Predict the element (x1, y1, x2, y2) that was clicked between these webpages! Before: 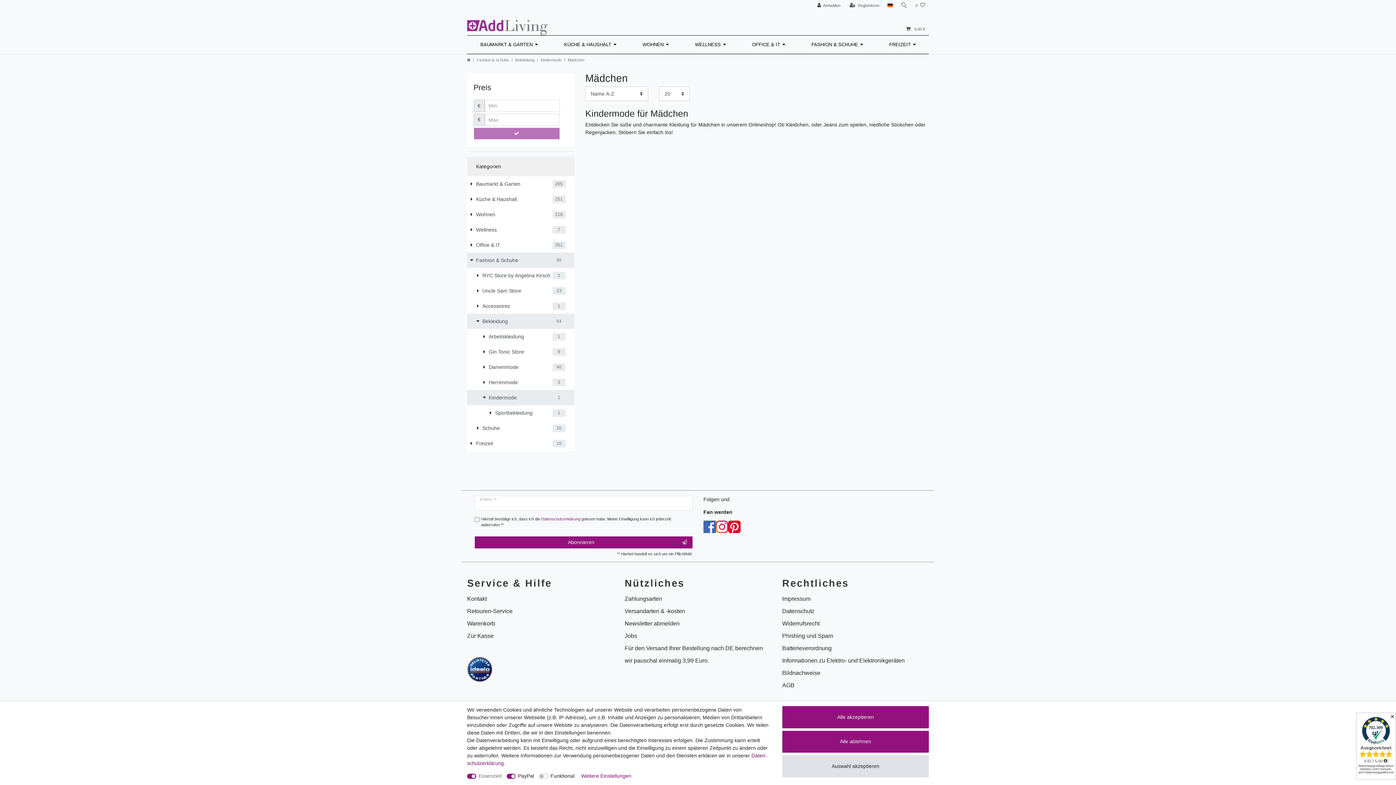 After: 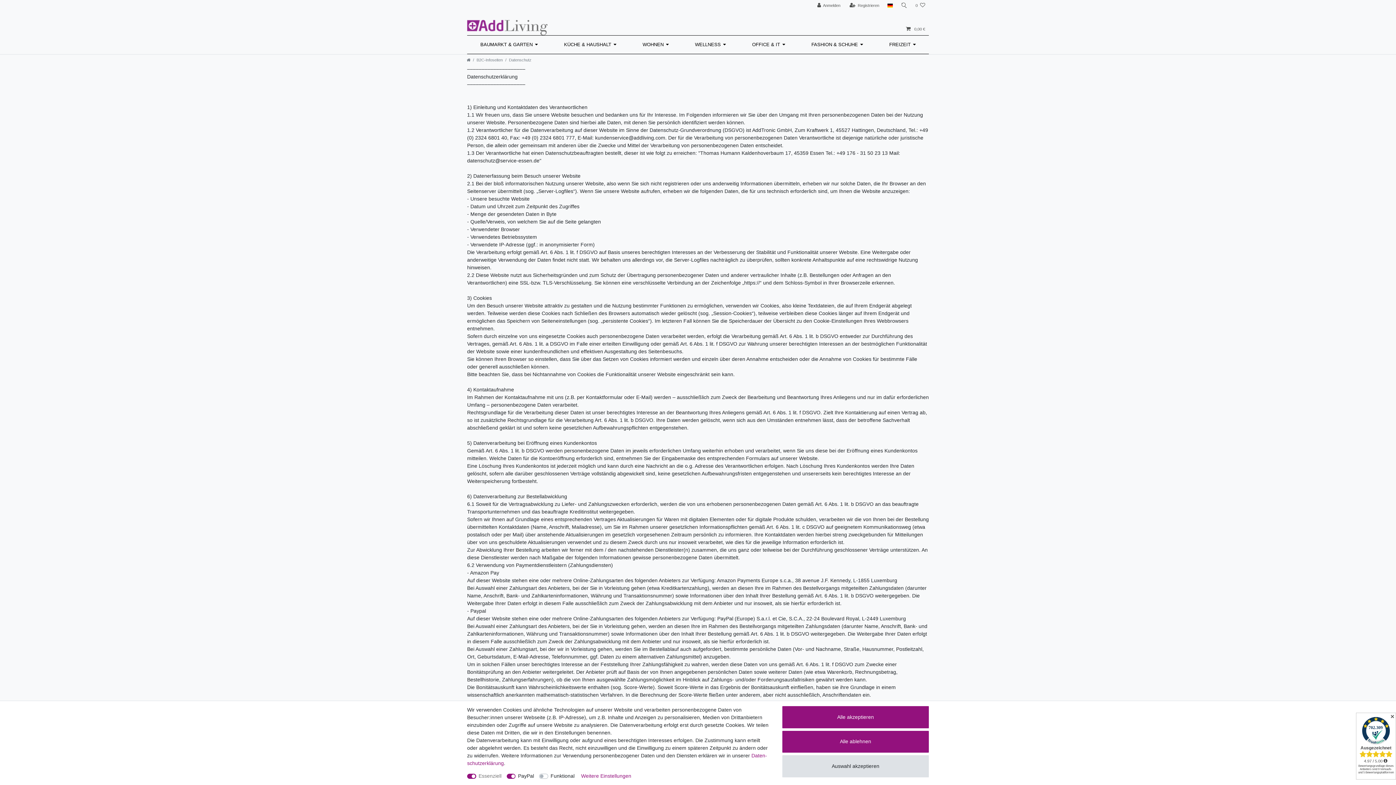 Action: bbox: (782, 605, 814, 617) label: Datenschutz